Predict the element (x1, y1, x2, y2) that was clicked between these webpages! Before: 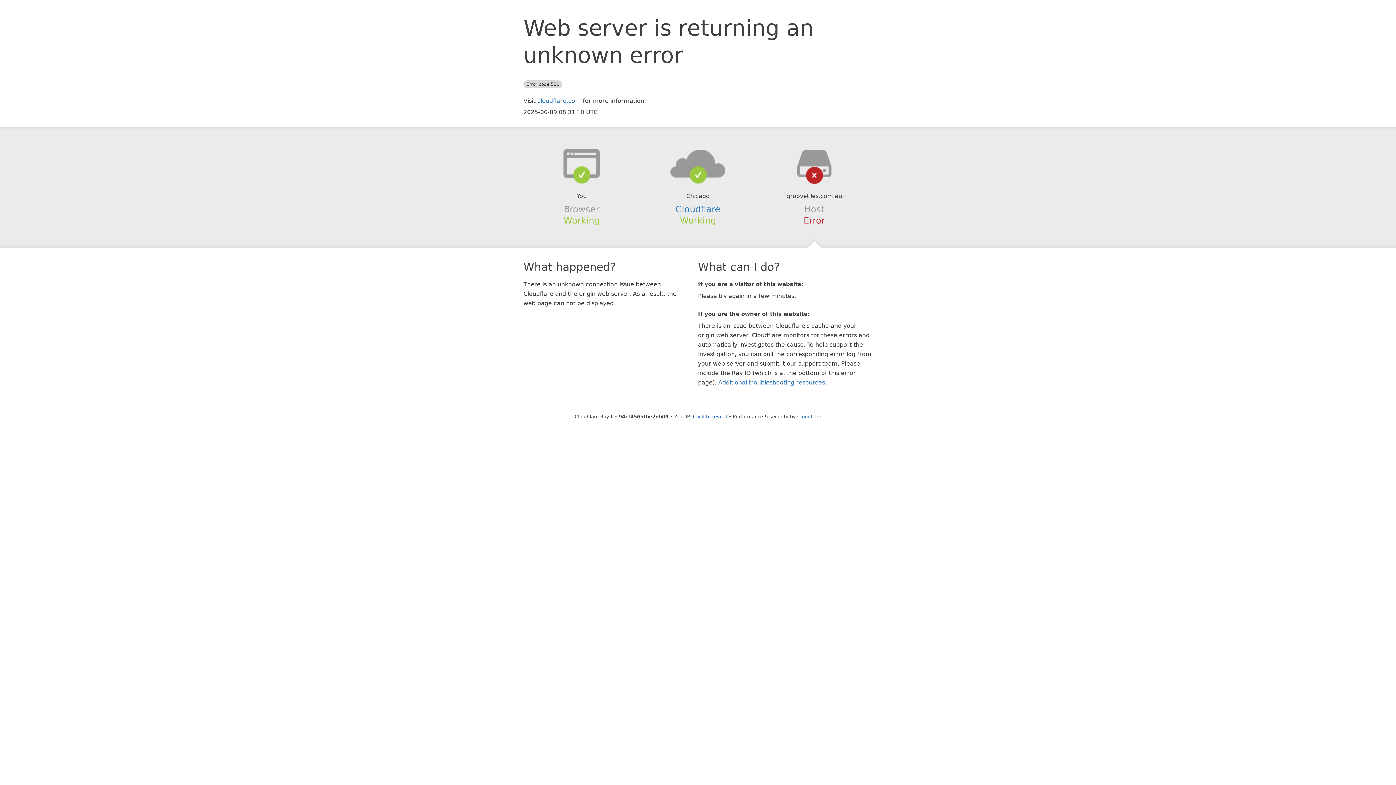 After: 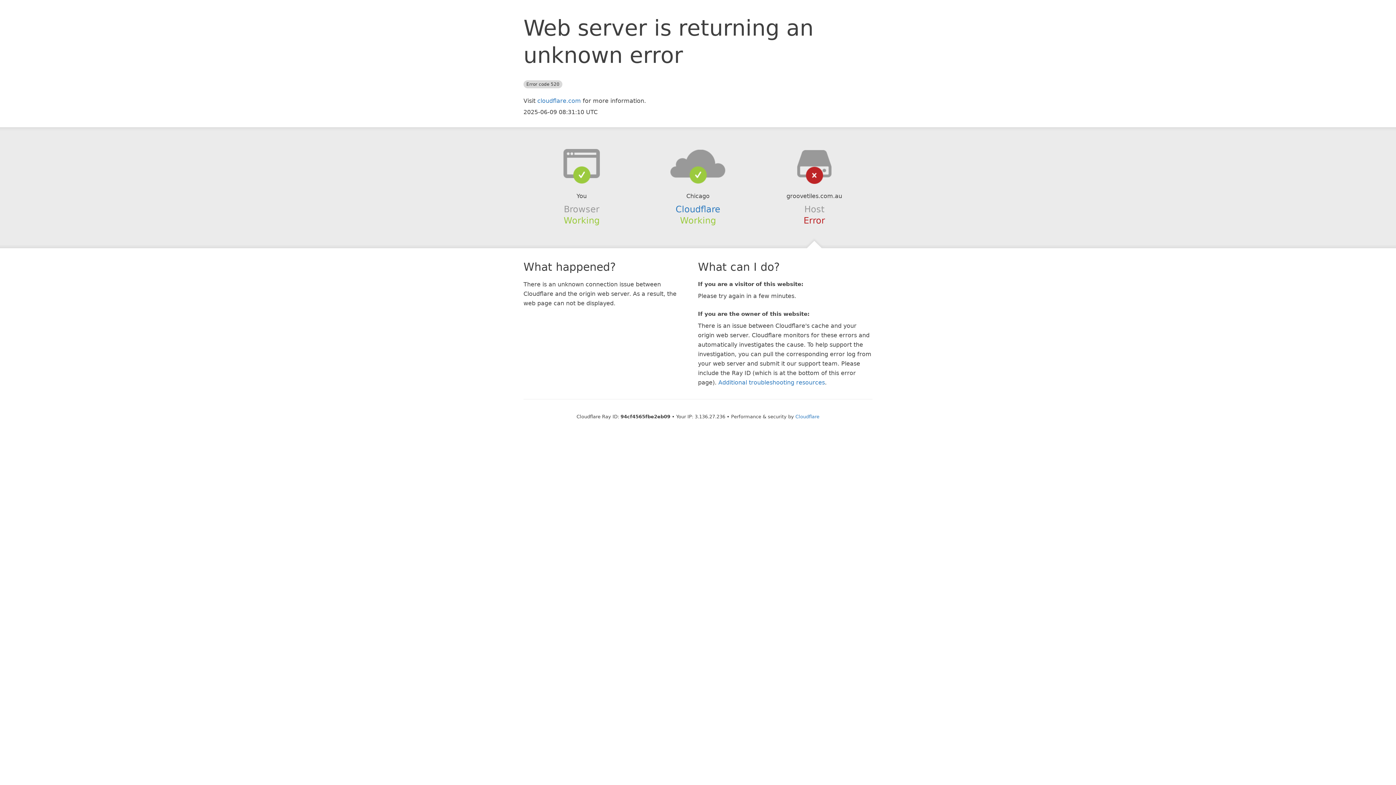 Action: label: Click to reveal bbox: (693, 414, 727, 419)